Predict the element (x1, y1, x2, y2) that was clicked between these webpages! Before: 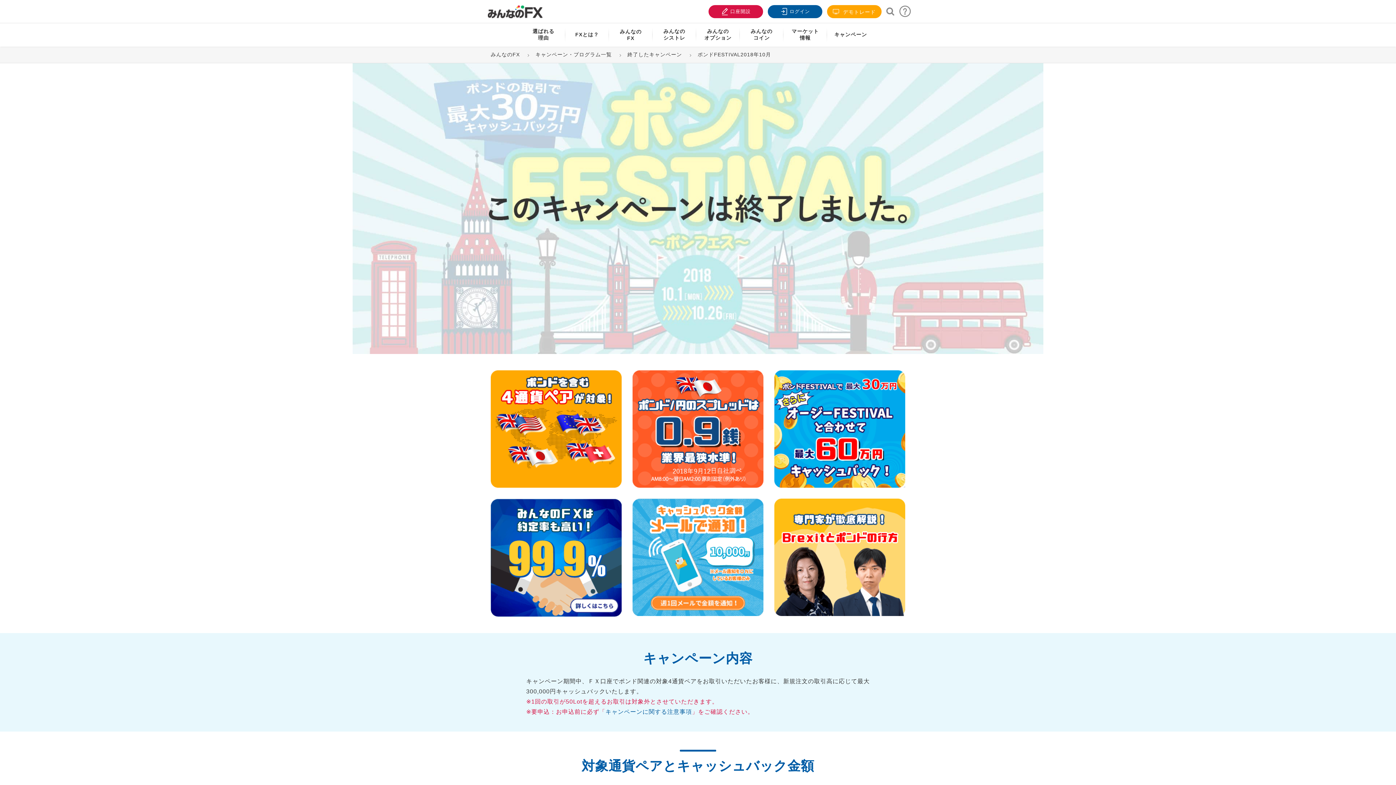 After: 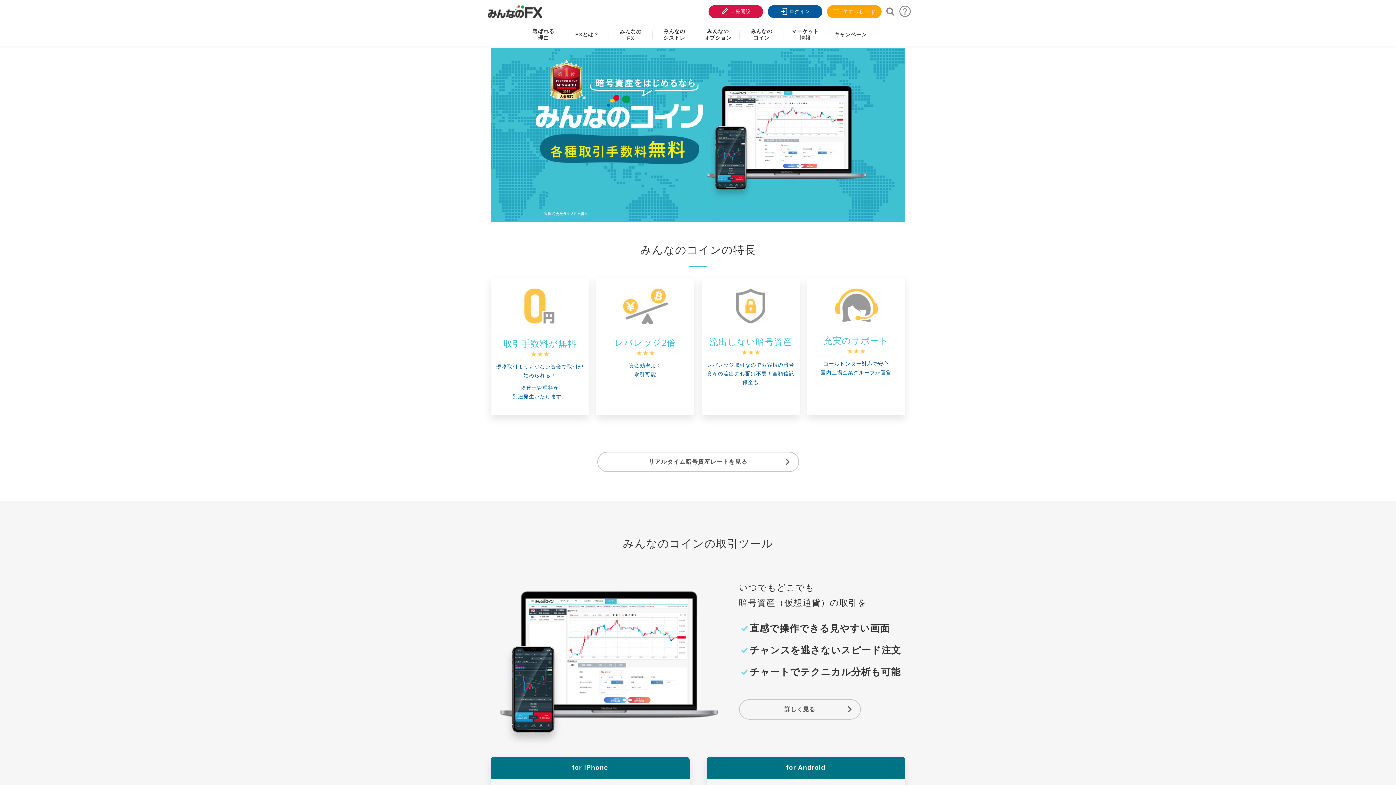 Action: bbox: (740, 23, 783, 46) label: みんなの
コイン